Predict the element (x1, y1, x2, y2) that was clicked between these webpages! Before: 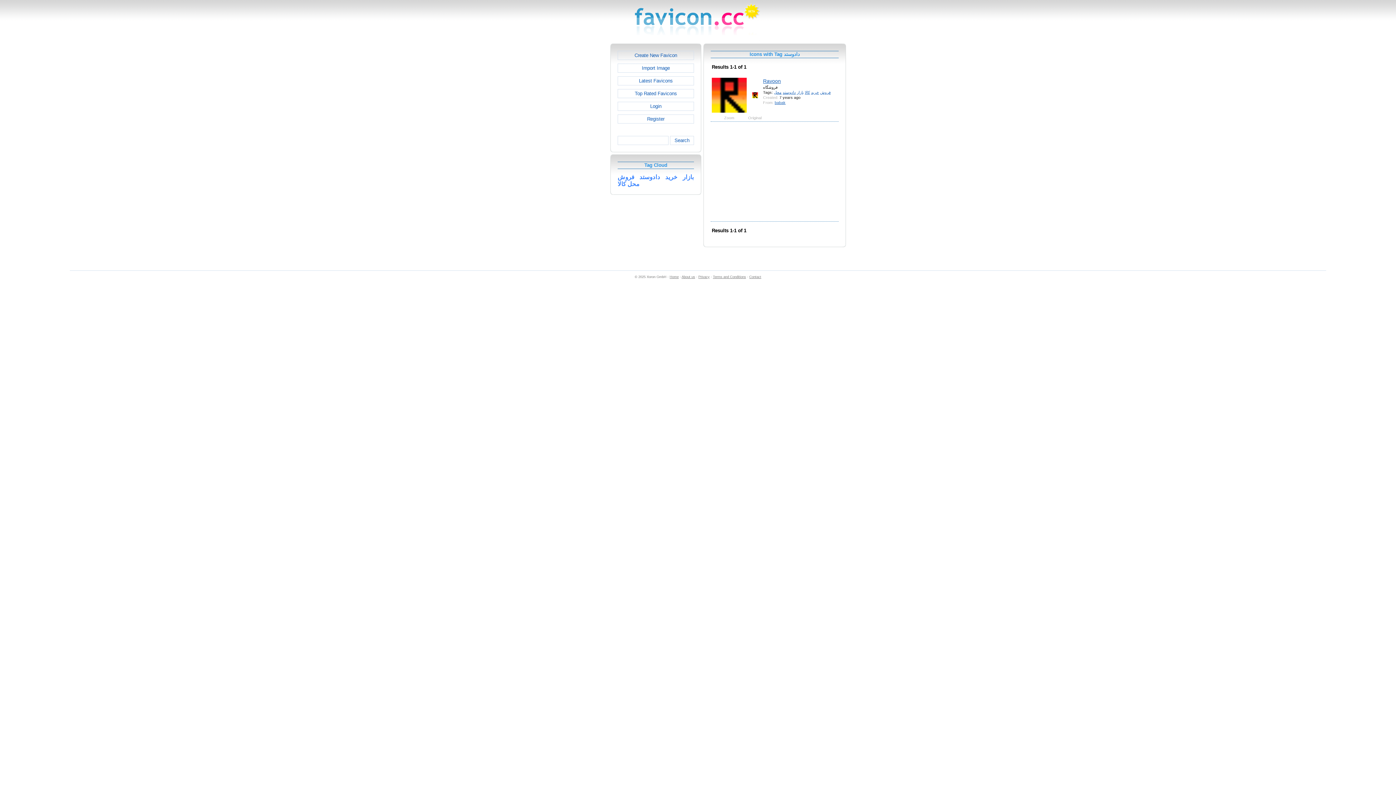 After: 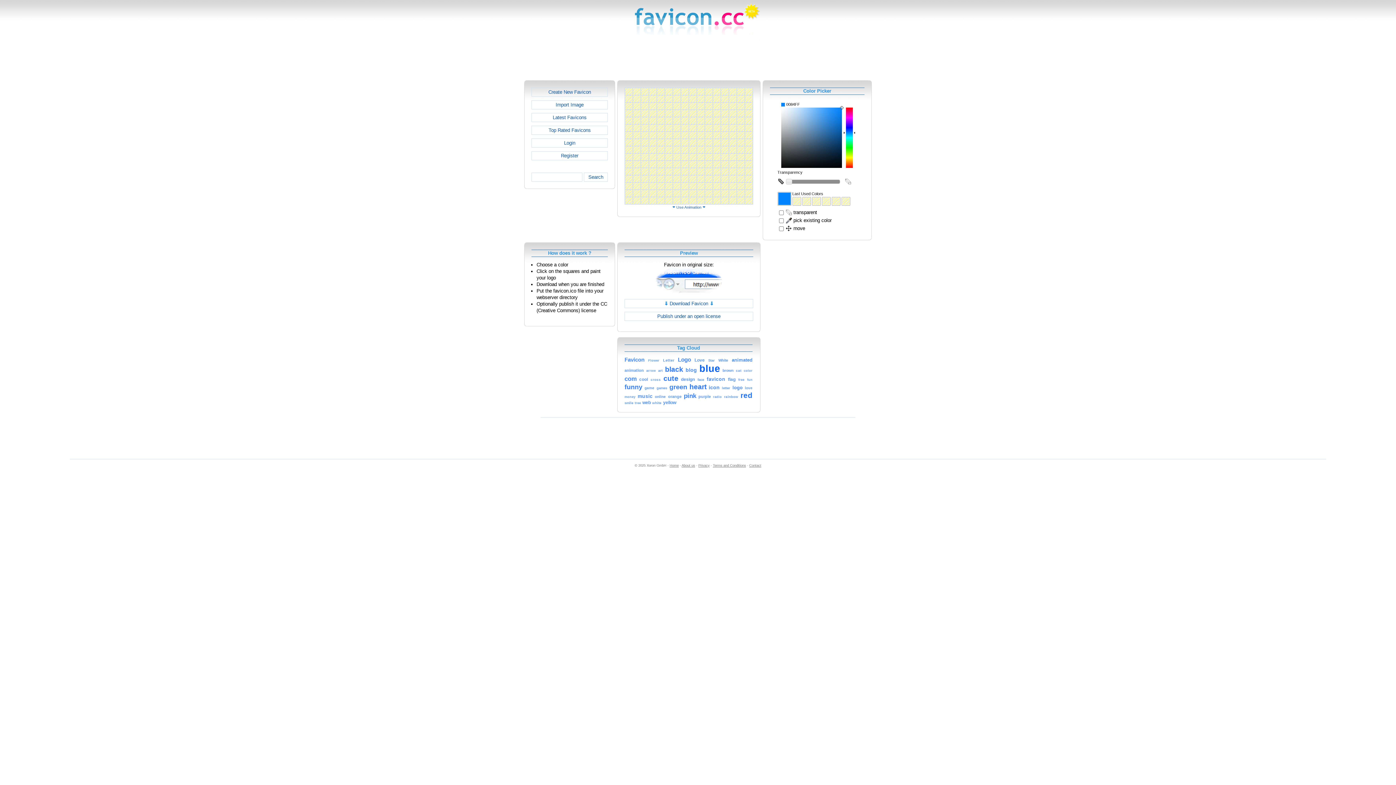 Action: bbox: (617, 50, 694, 60) label: Create New Favicon